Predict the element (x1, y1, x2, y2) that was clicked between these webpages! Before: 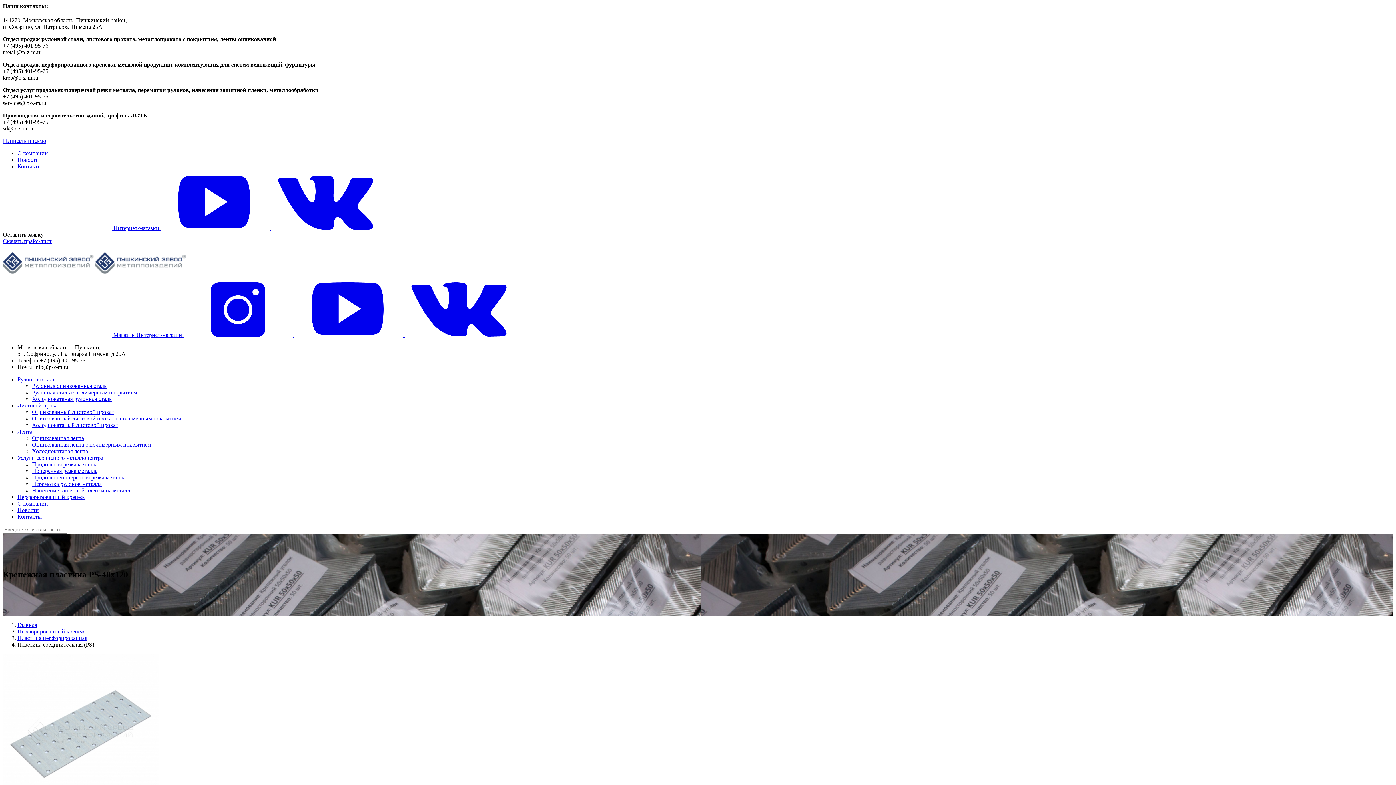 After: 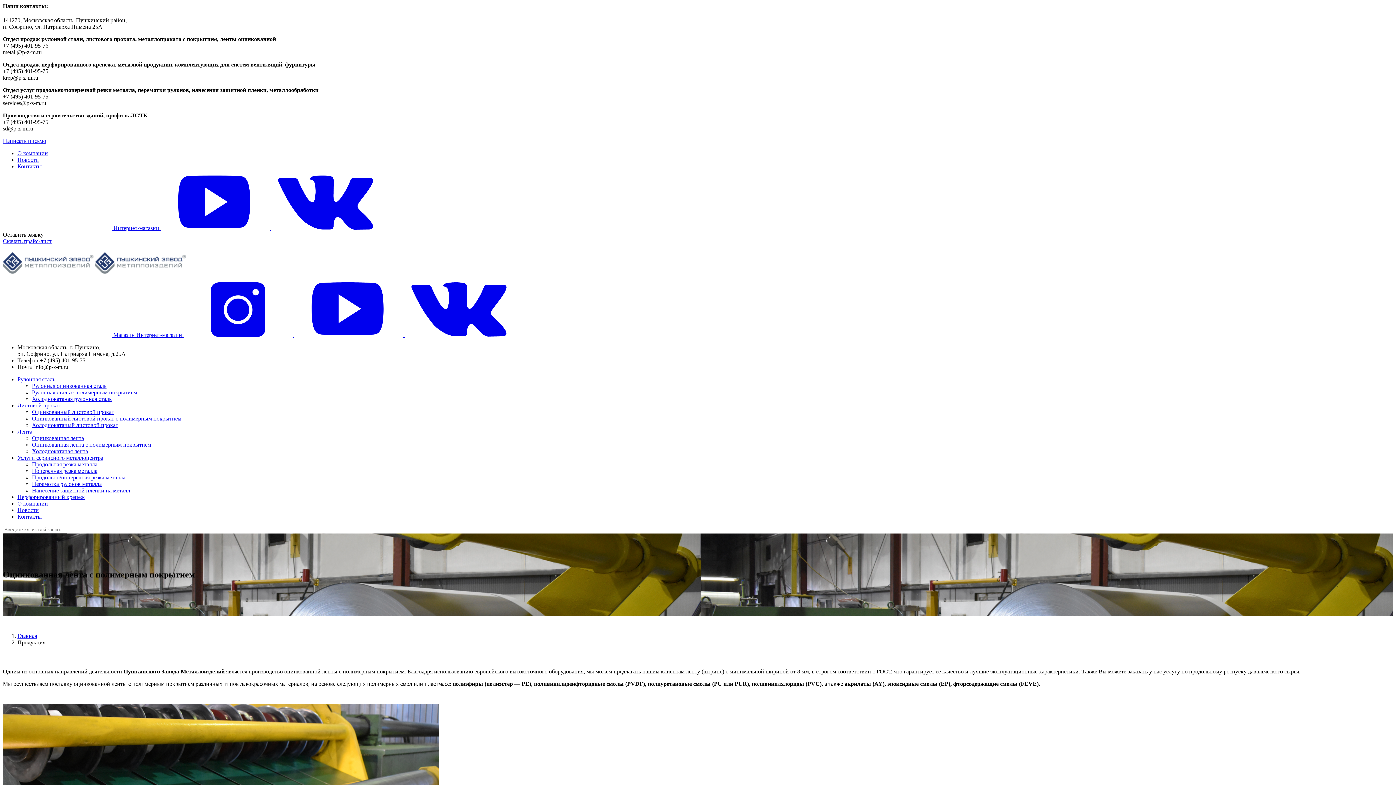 Action: label: Оцинкованная лента с полимерным покрытием bbox: (32, 441, 1393, 448)